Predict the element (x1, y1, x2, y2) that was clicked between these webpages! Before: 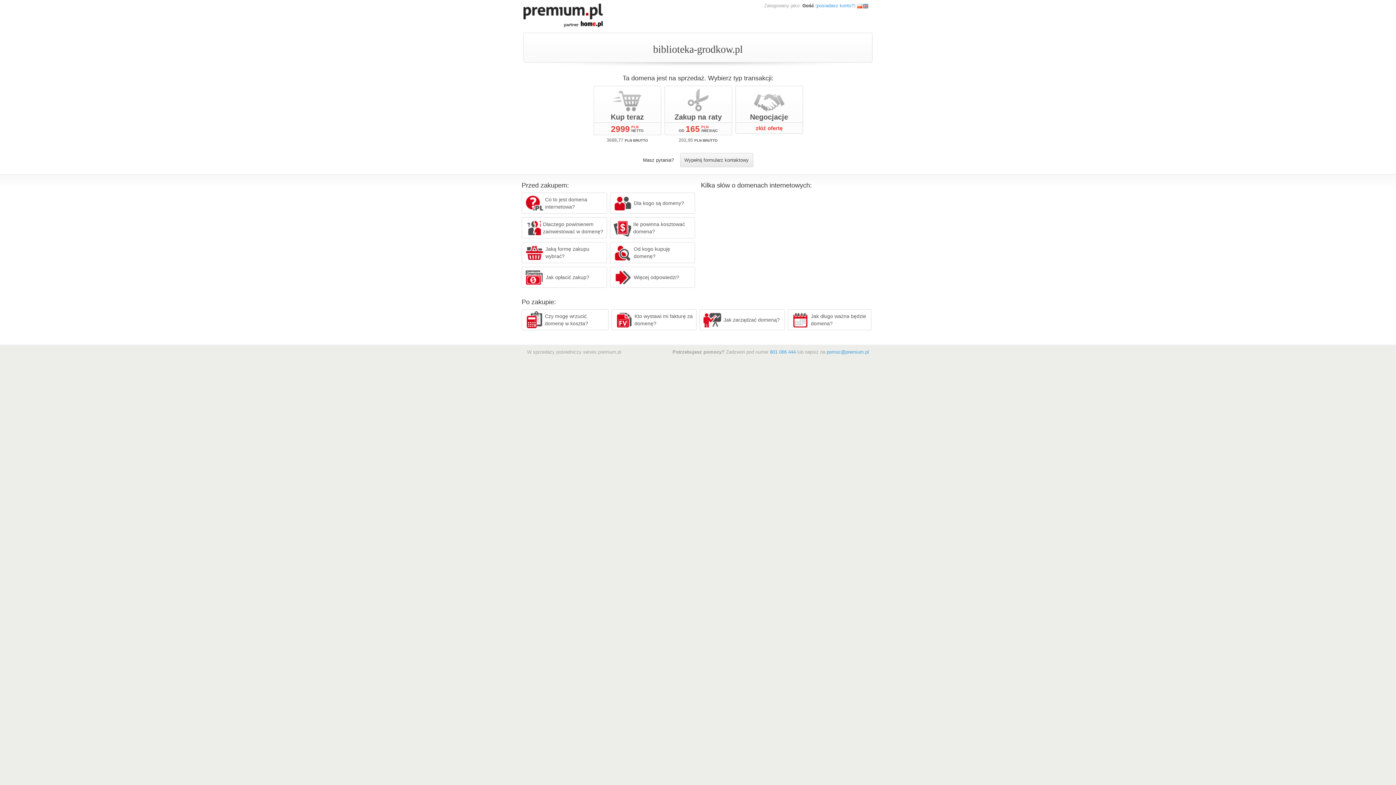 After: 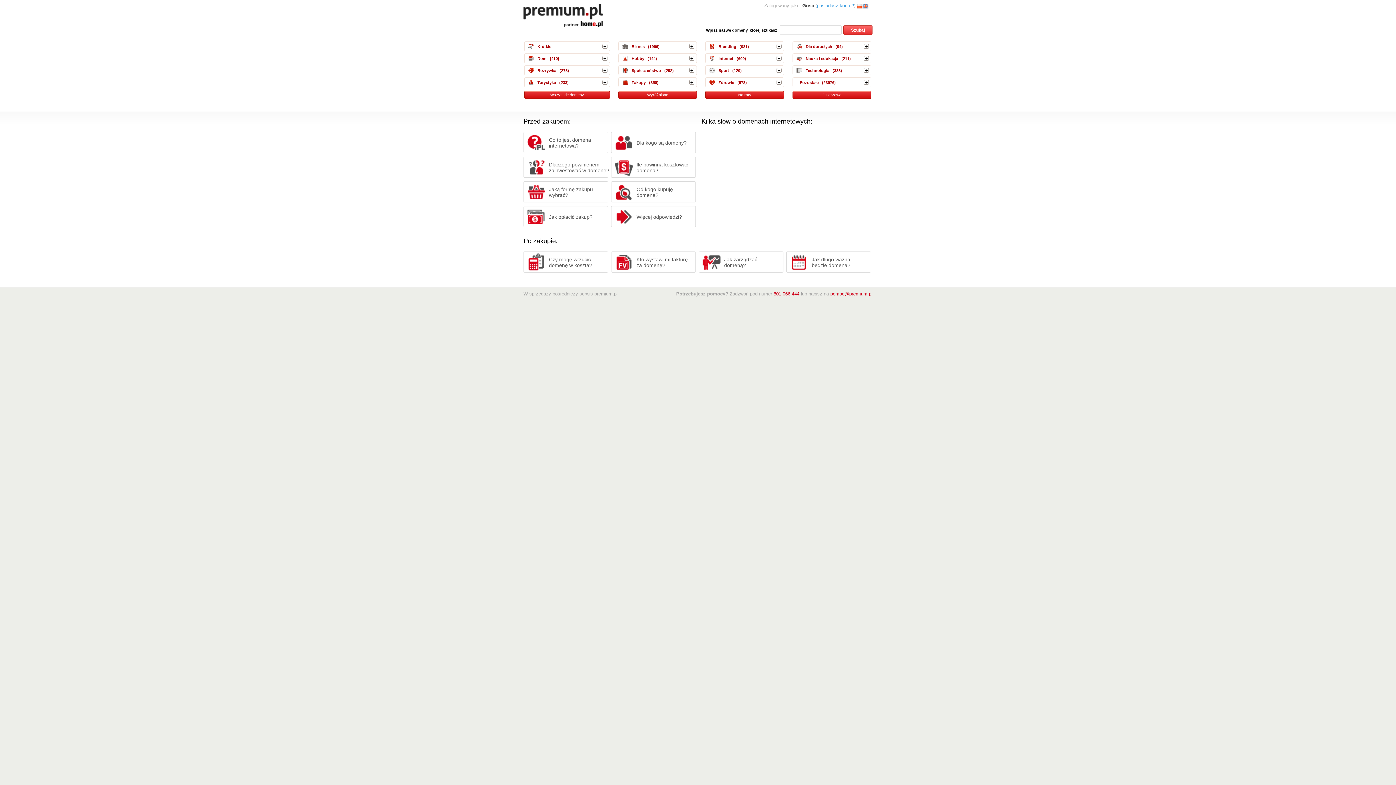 Action: bbox: (523, 12, 602, 17)